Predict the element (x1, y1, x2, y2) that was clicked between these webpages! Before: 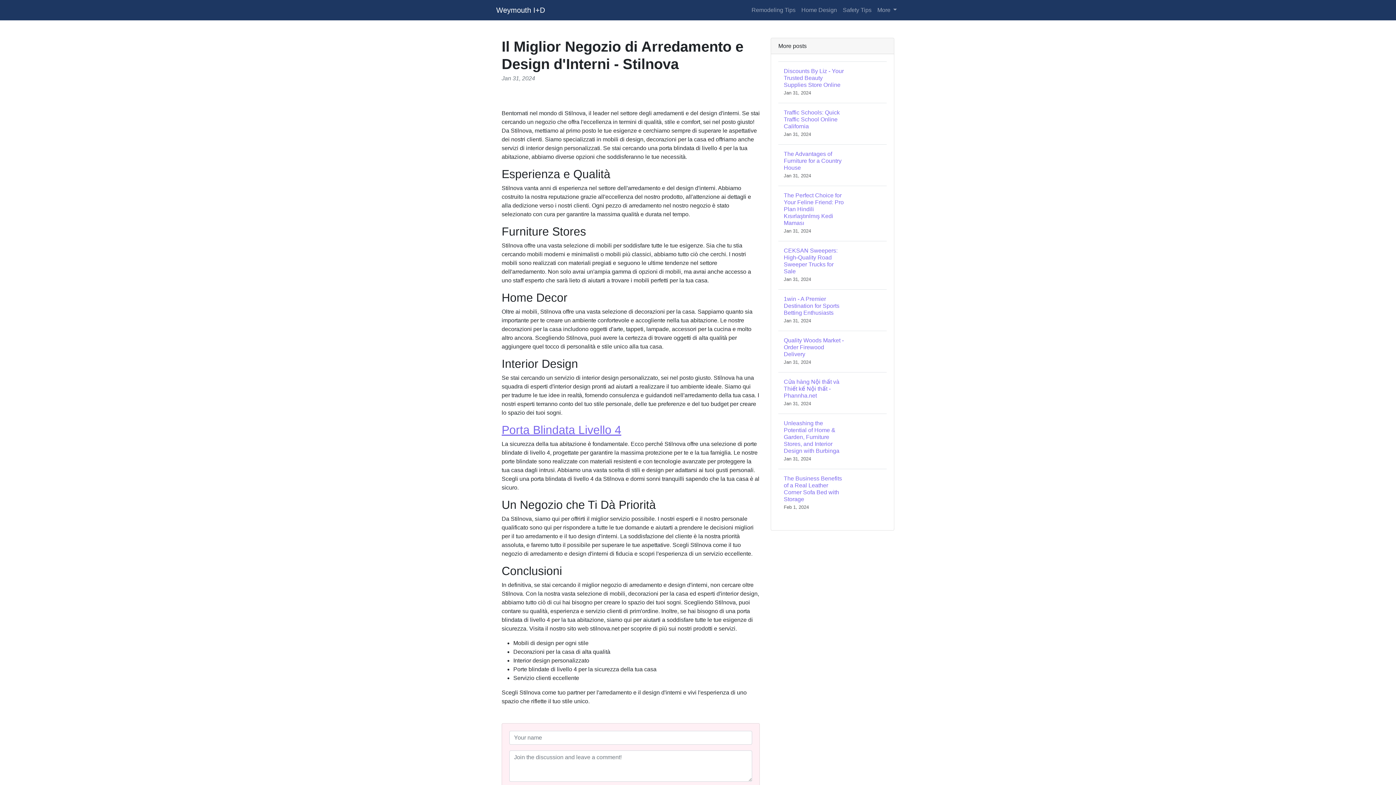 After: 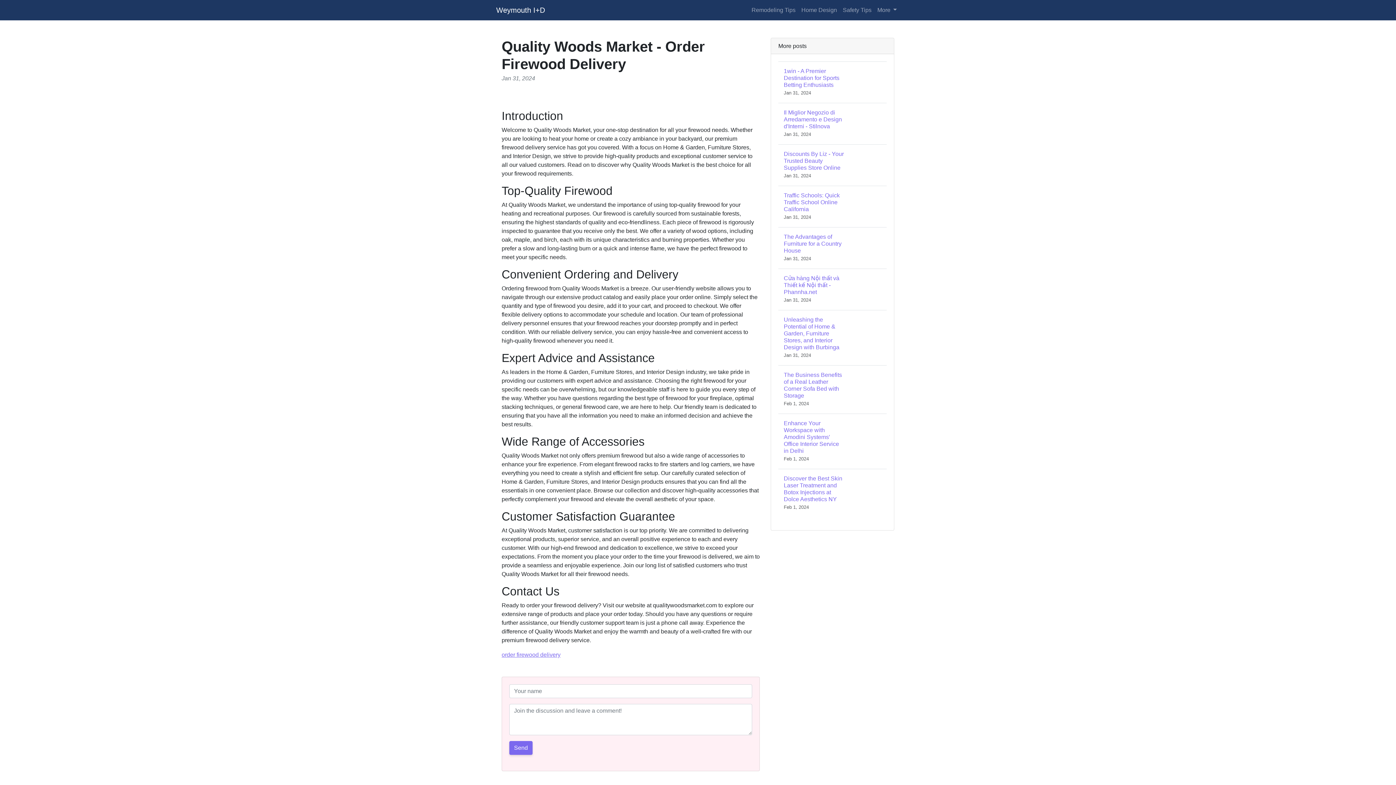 Action: bbox: (778, 330, 886, 372) label: Quality Woods Market - Order Firewood Delivery
Jan 31, 2024